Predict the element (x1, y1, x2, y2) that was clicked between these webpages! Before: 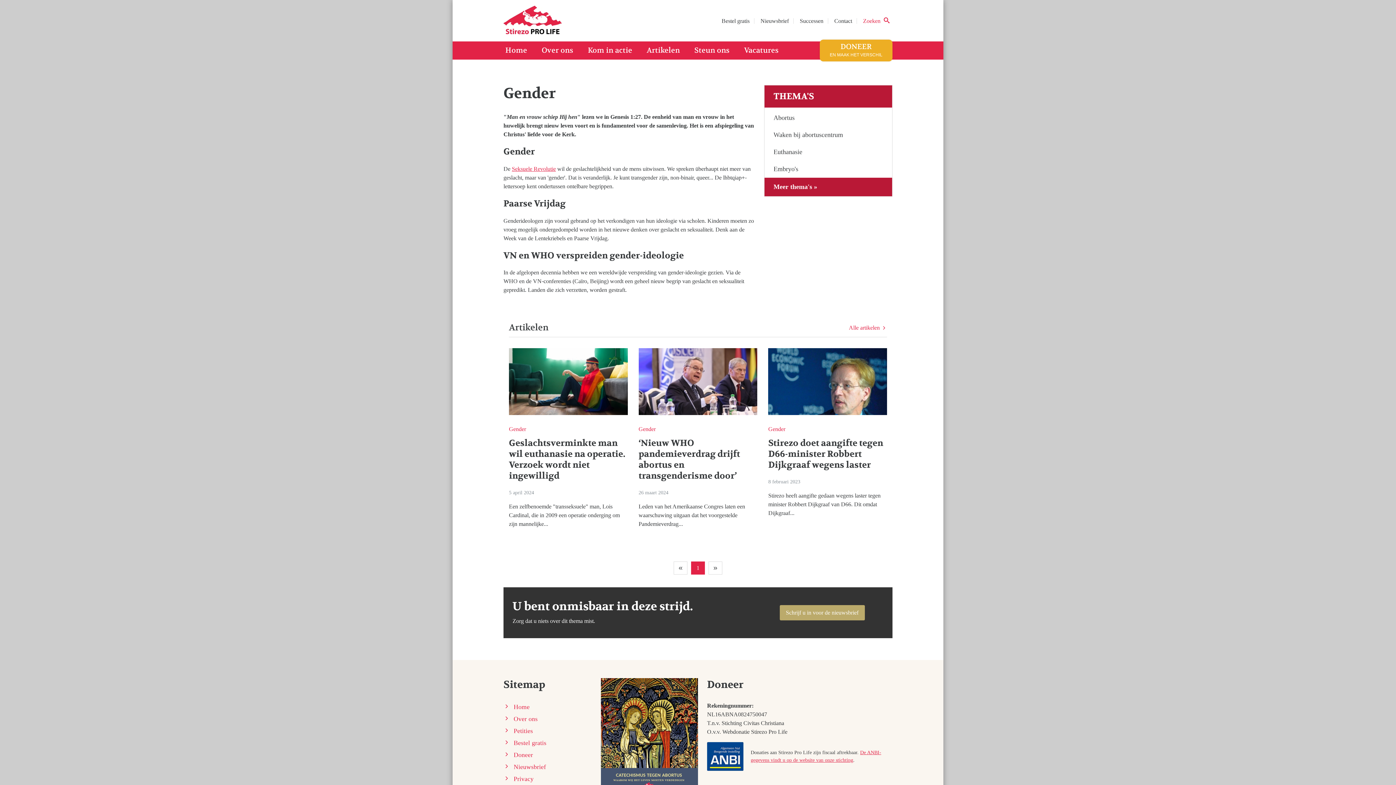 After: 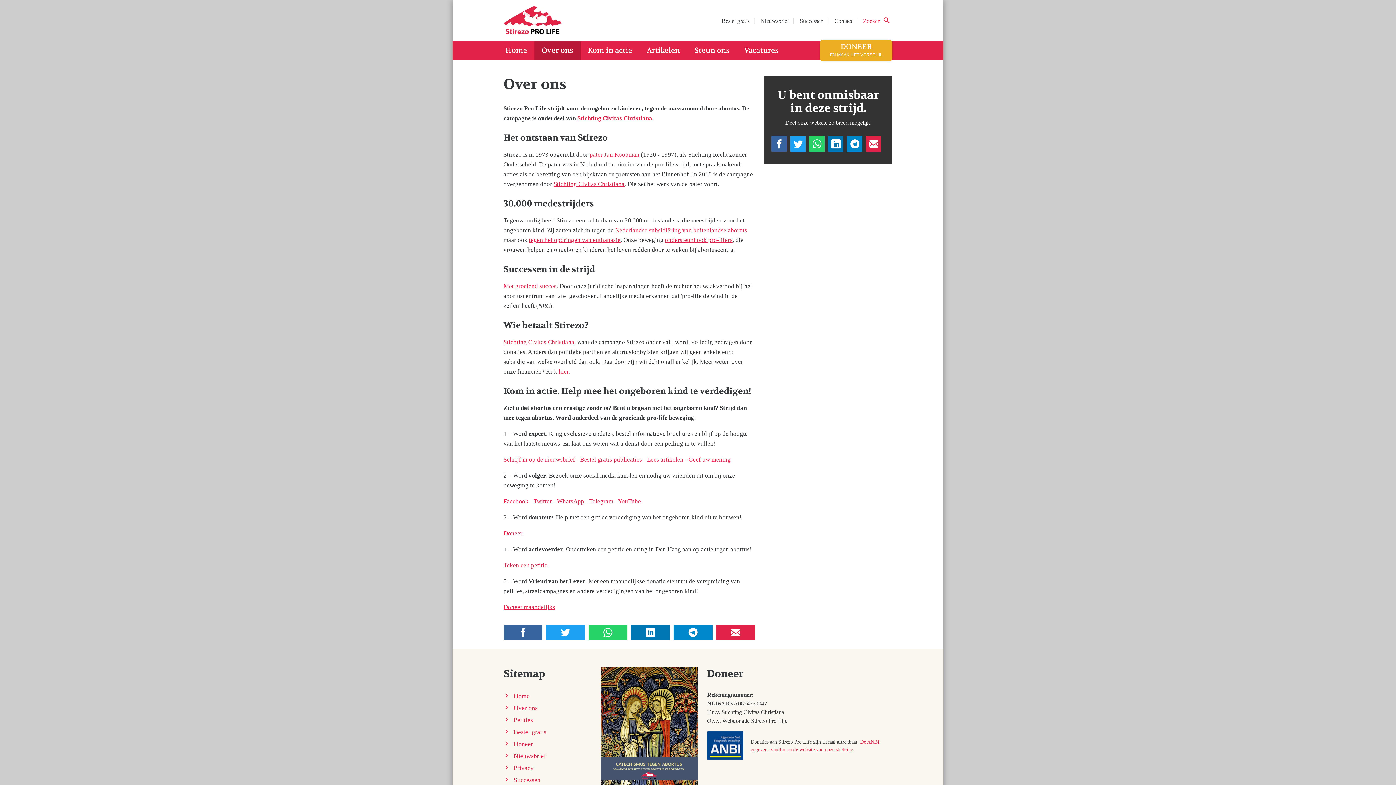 Action: label: Over ons bbox: (534, 41, 580, 59)